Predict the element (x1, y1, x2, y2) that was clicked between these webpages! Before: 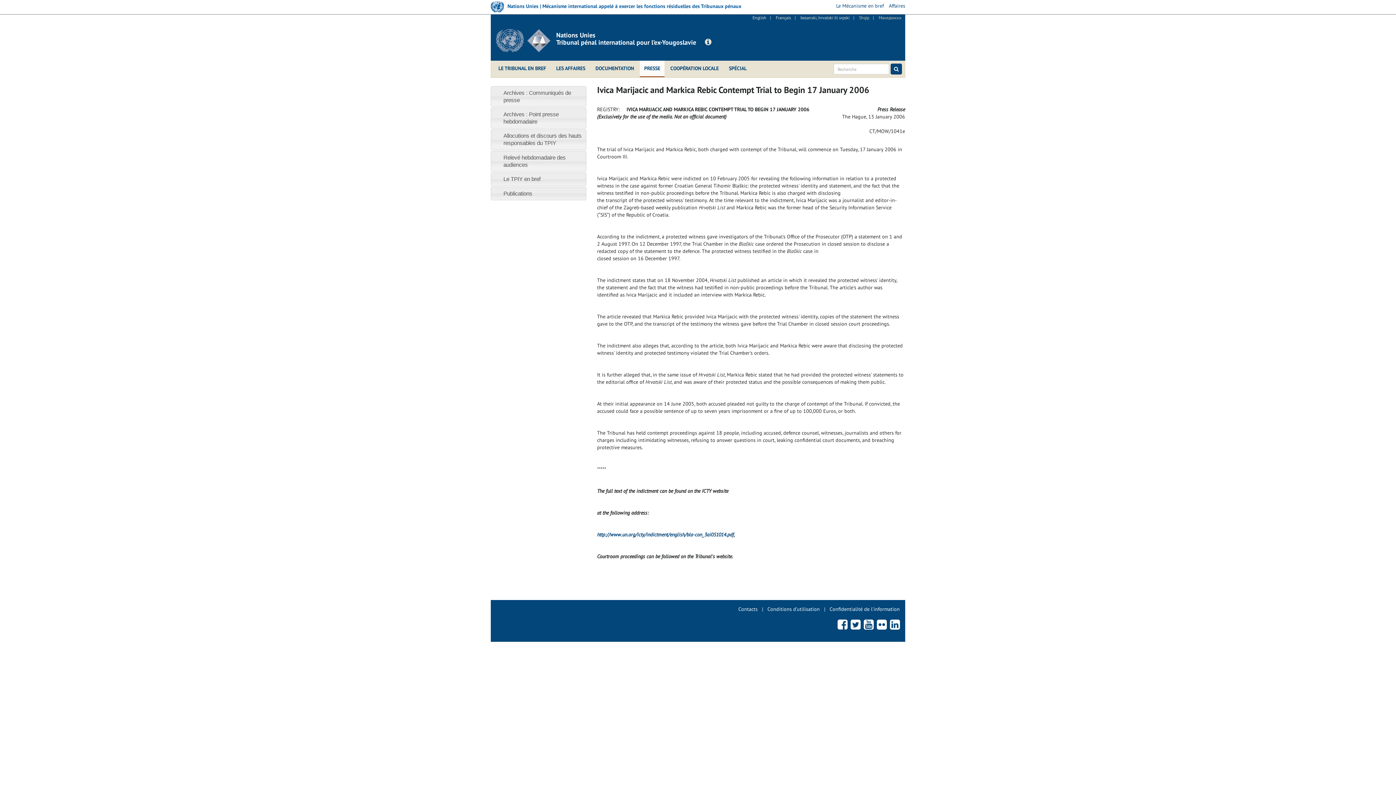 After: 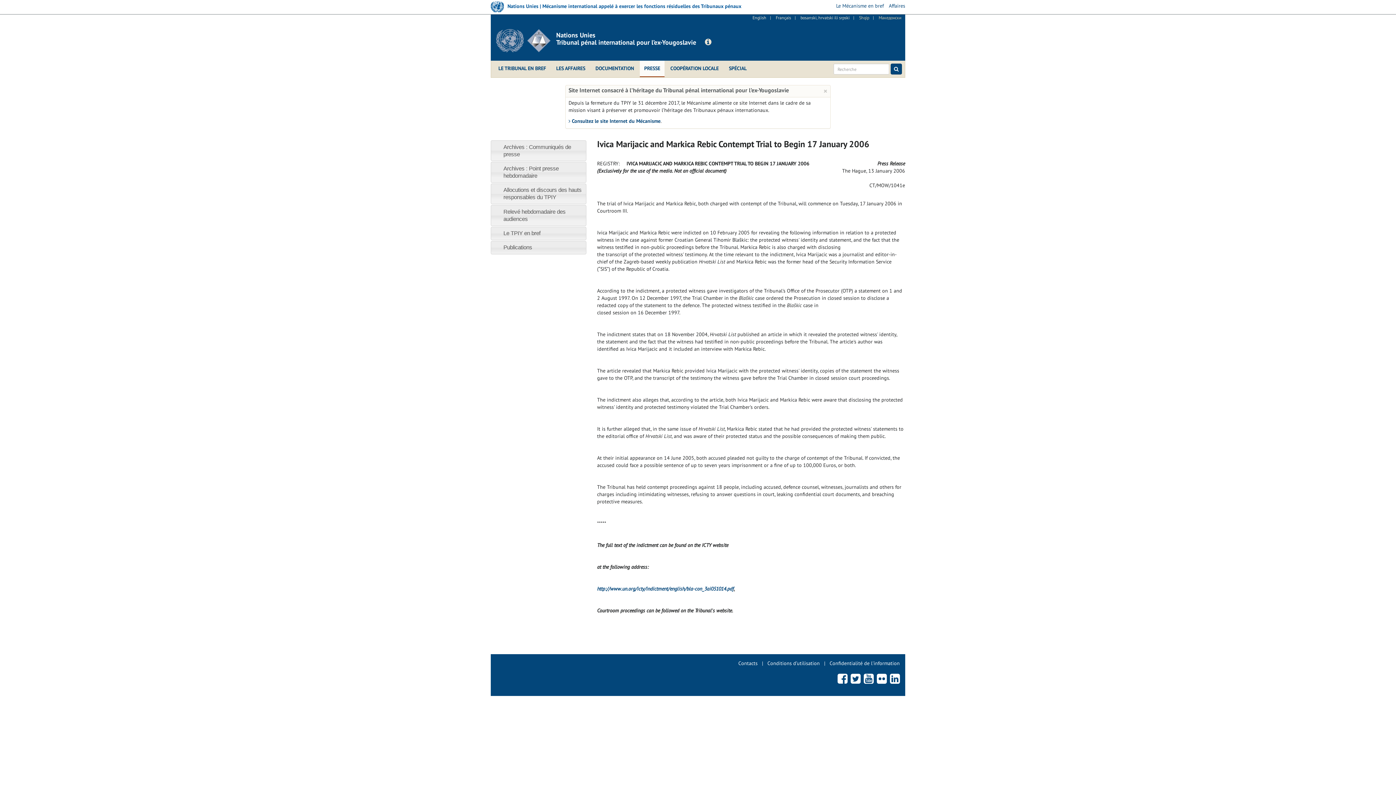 Action: bbox: (701, 36, 714, 48)